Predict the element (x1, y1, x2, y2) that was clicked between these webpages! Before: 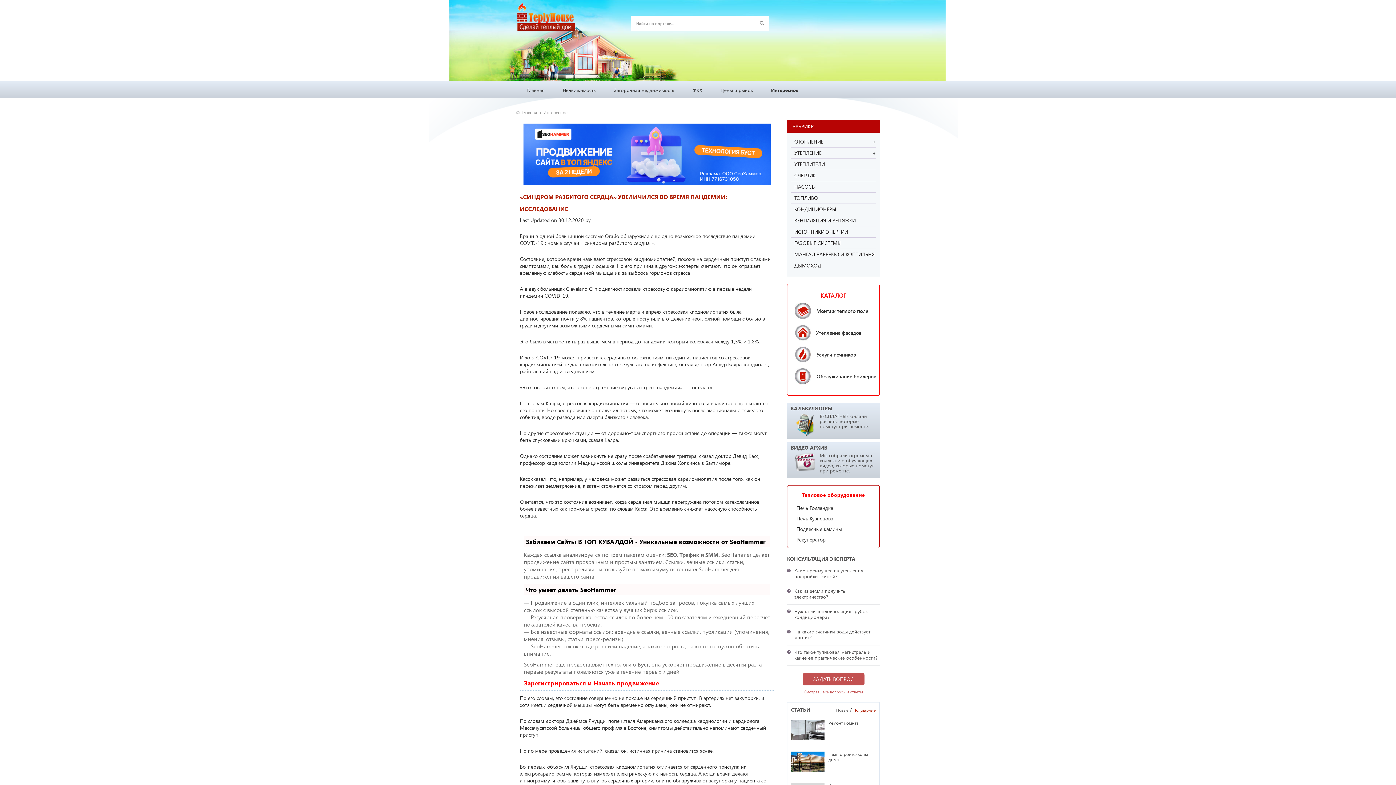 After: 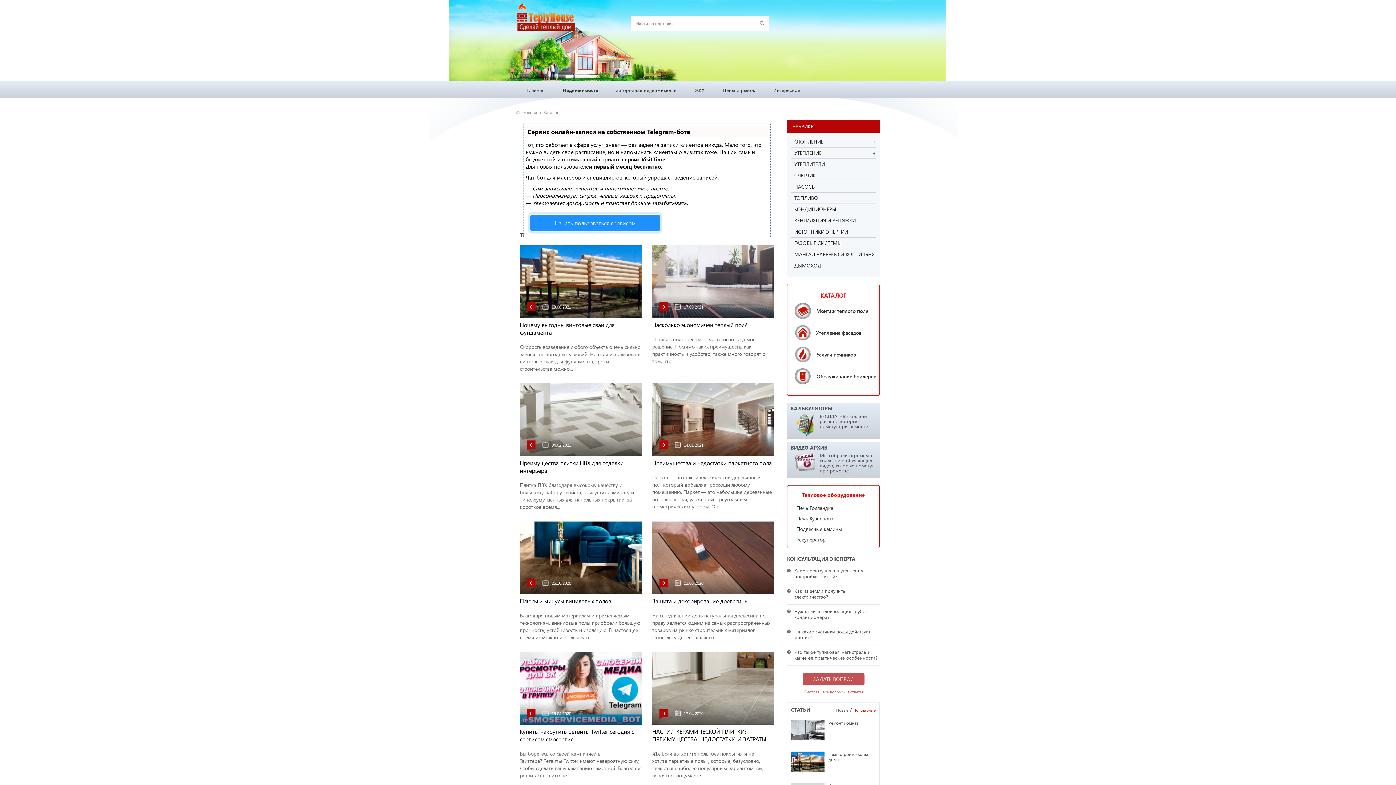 Action: label: Монтаж теплого пола bbox: (816, 308, 868, 313)